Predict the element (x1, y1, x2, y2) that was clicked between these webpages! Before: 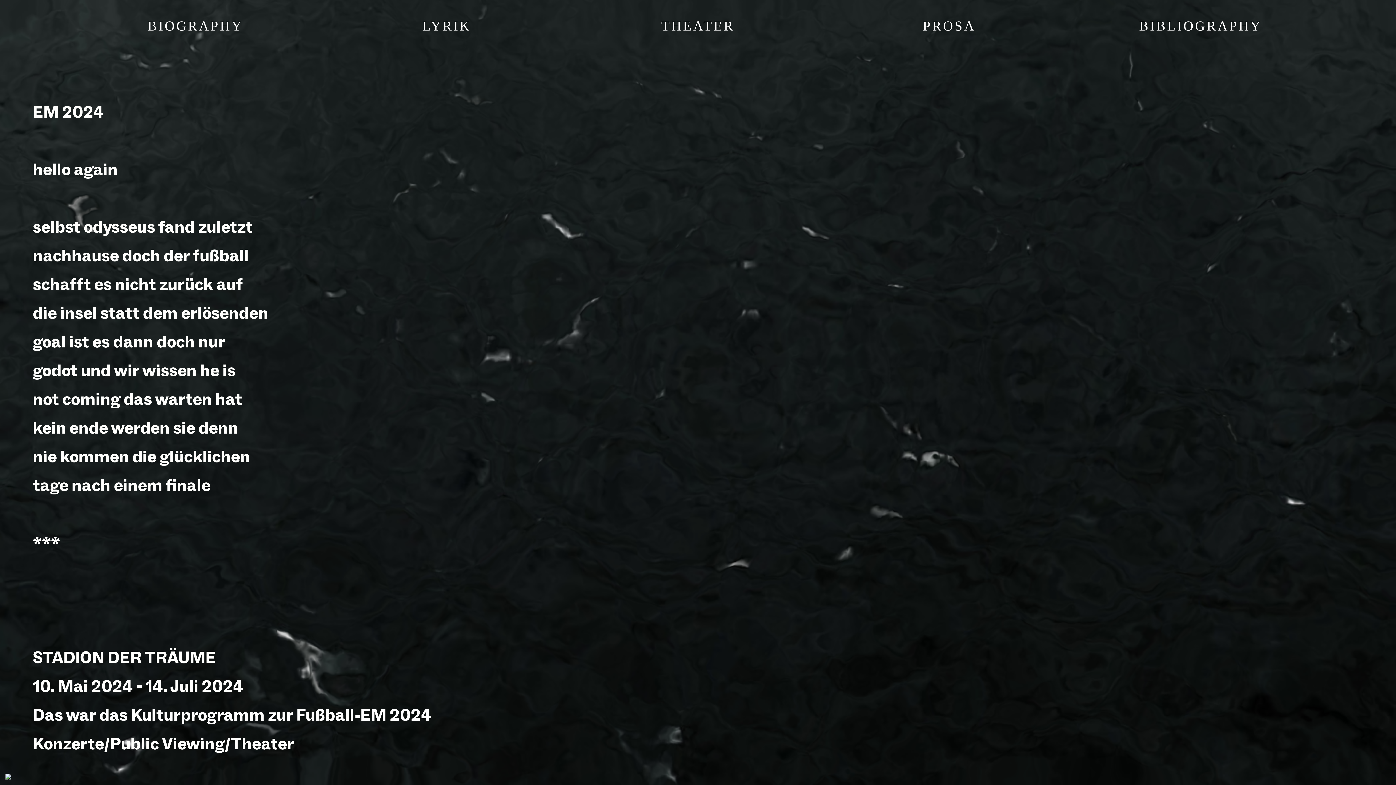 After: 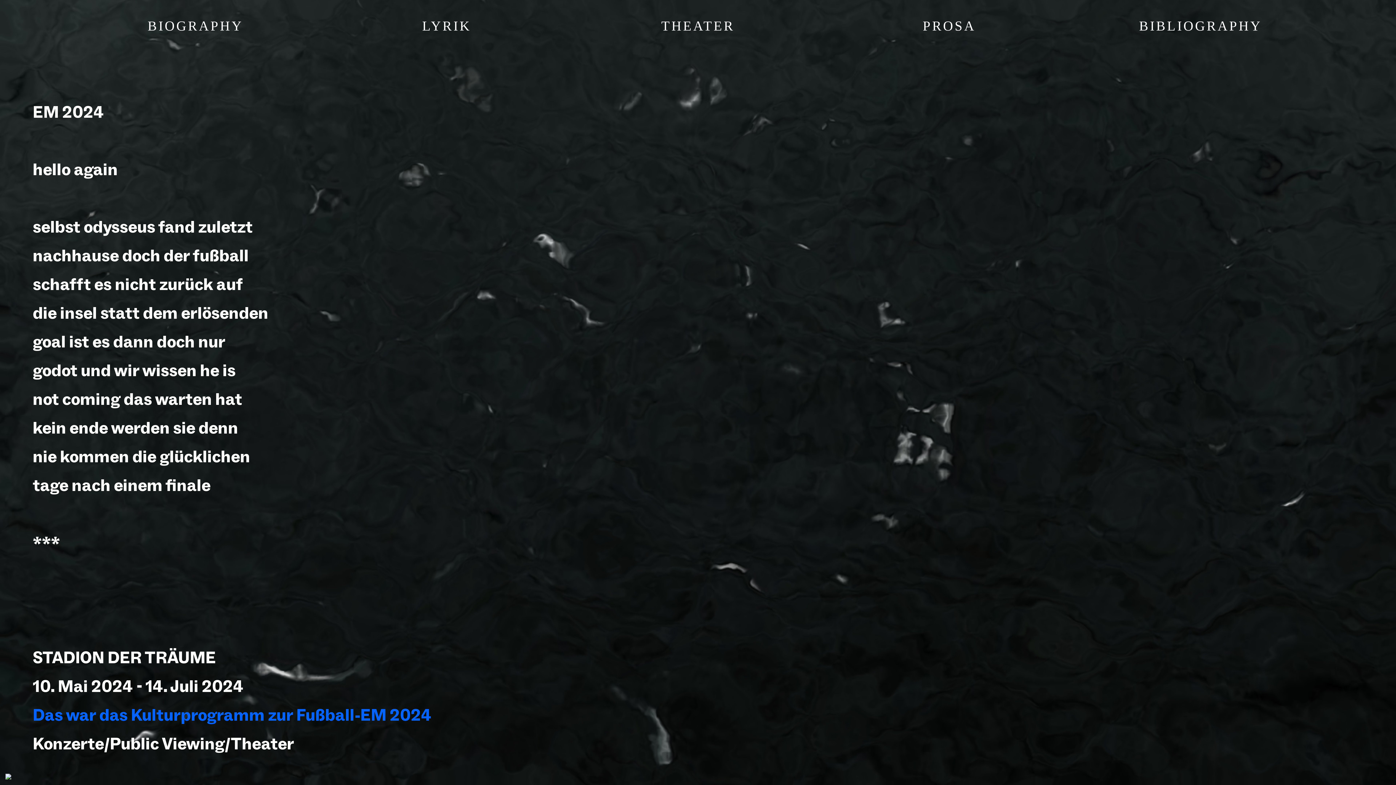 Action: bbox: (32, 706, 431, 725) label: Das war das Kulturprogramm zur Fußball-EM 2024